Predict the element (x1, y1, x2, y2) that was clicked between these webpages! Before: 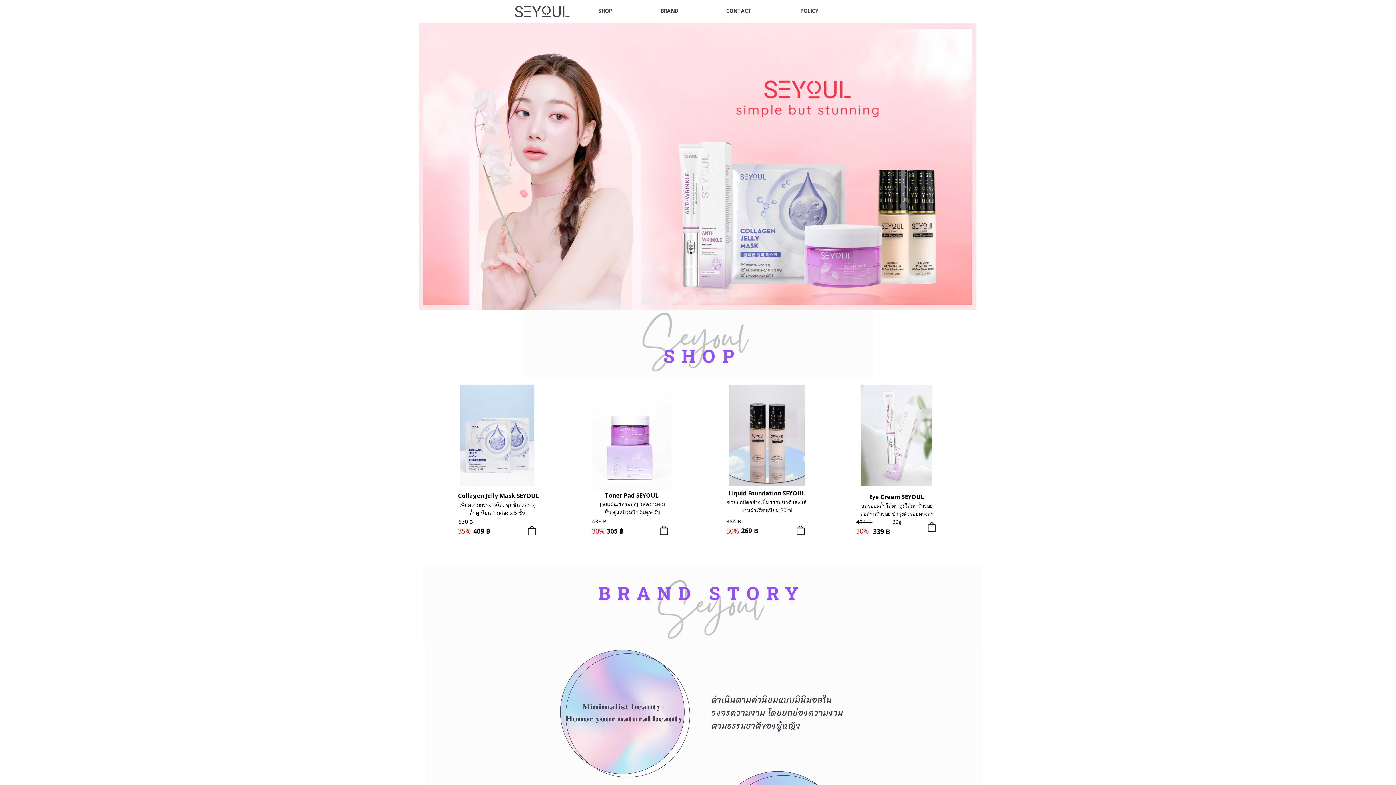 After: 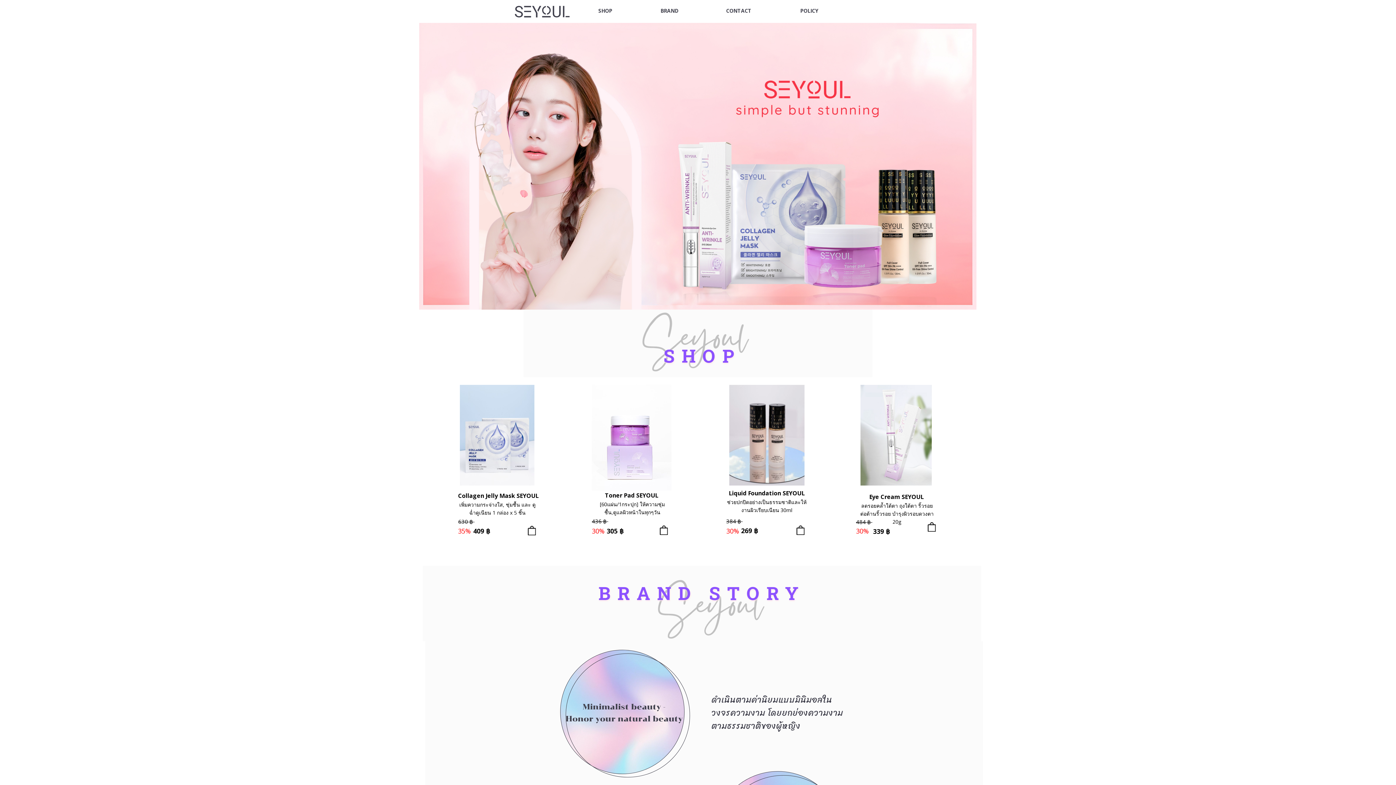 Action: label: Collagen Jelly Mask SEYOUL

เพิ่มความกระจ่างใส, ชุ่มชื้น และ ดูฉ่ำดูเนียน 1 กล่อง x 5 ชิ้น
409 ฿ 
630 ฿ 
35% bbox: (456, 385, 539, 536)